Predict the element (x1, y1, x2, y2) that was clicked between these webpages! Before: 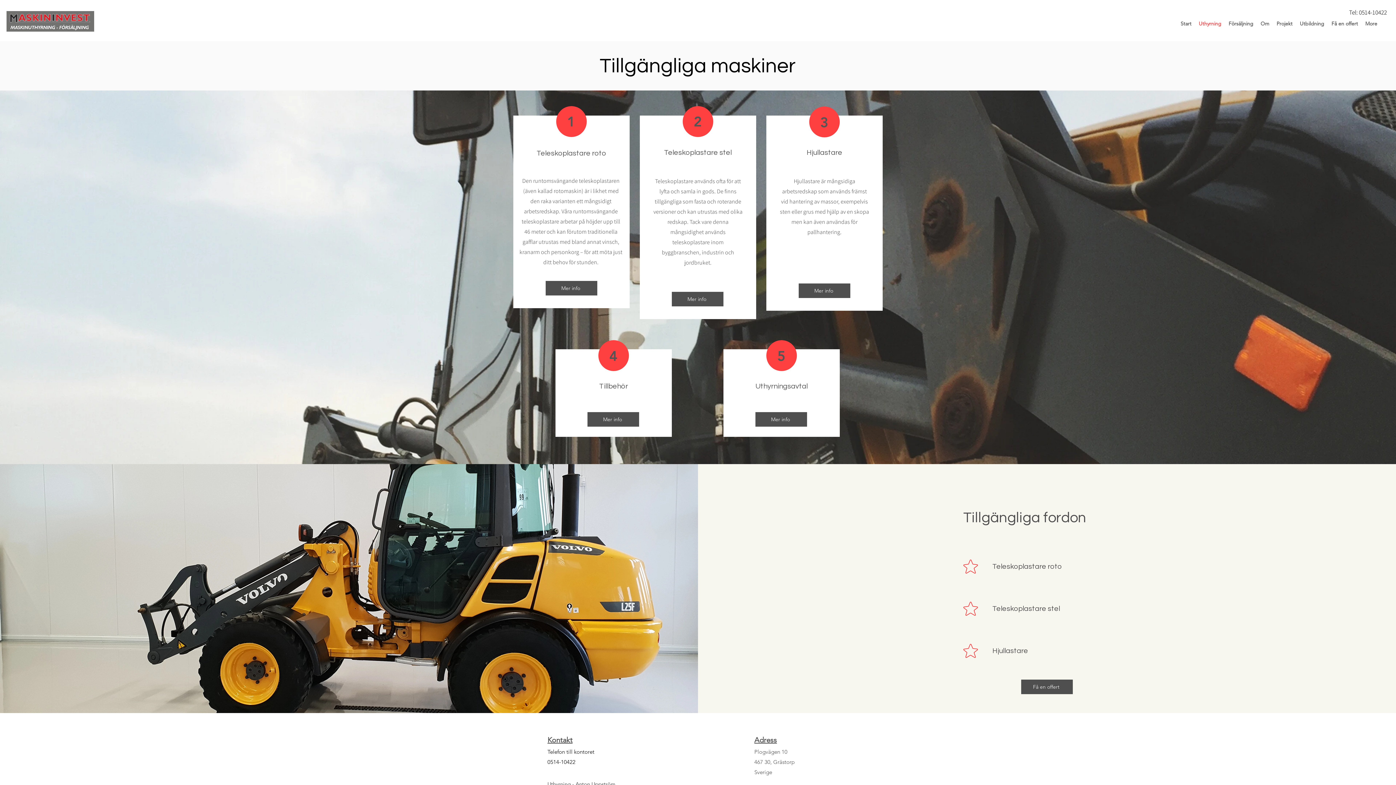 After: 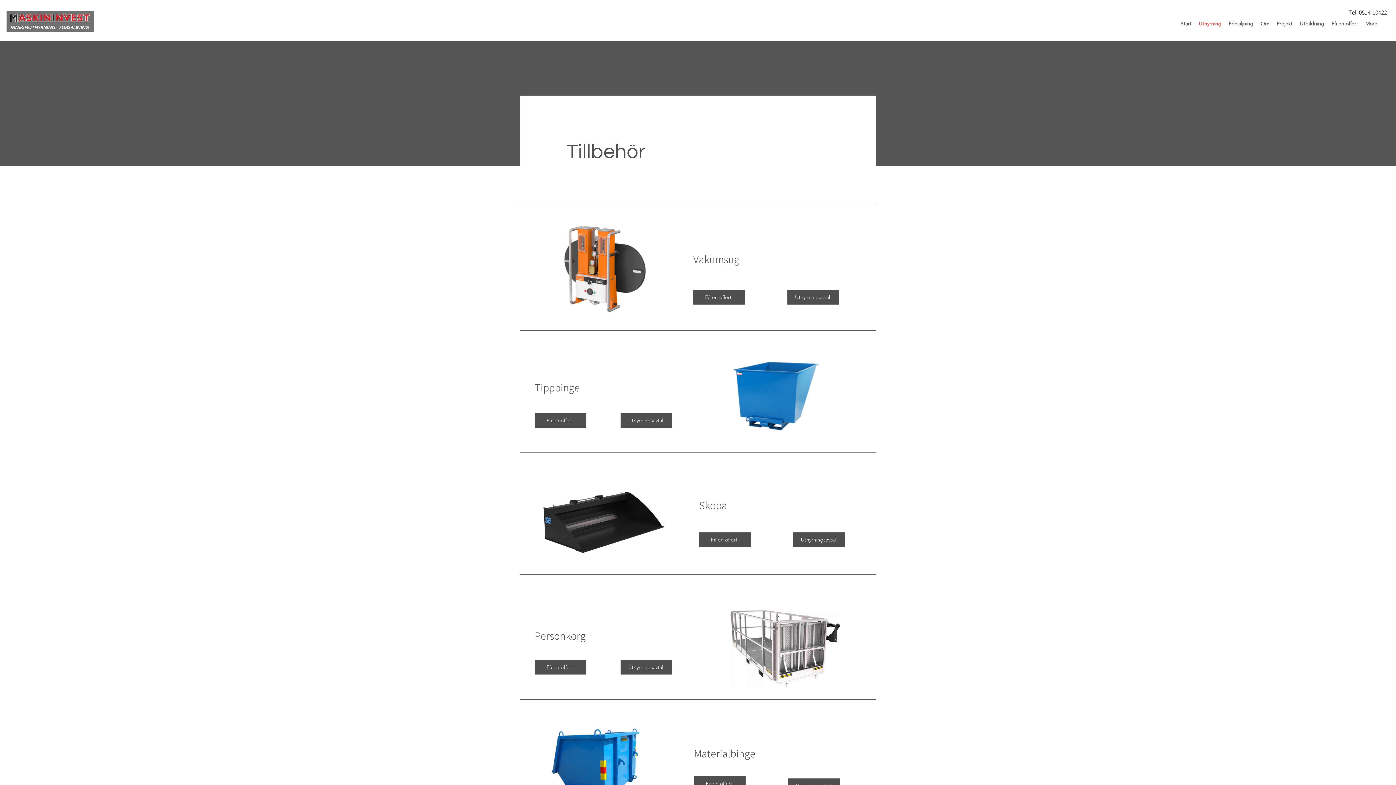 Action: label: Mer info bbox: (587, 412, 639, 426)